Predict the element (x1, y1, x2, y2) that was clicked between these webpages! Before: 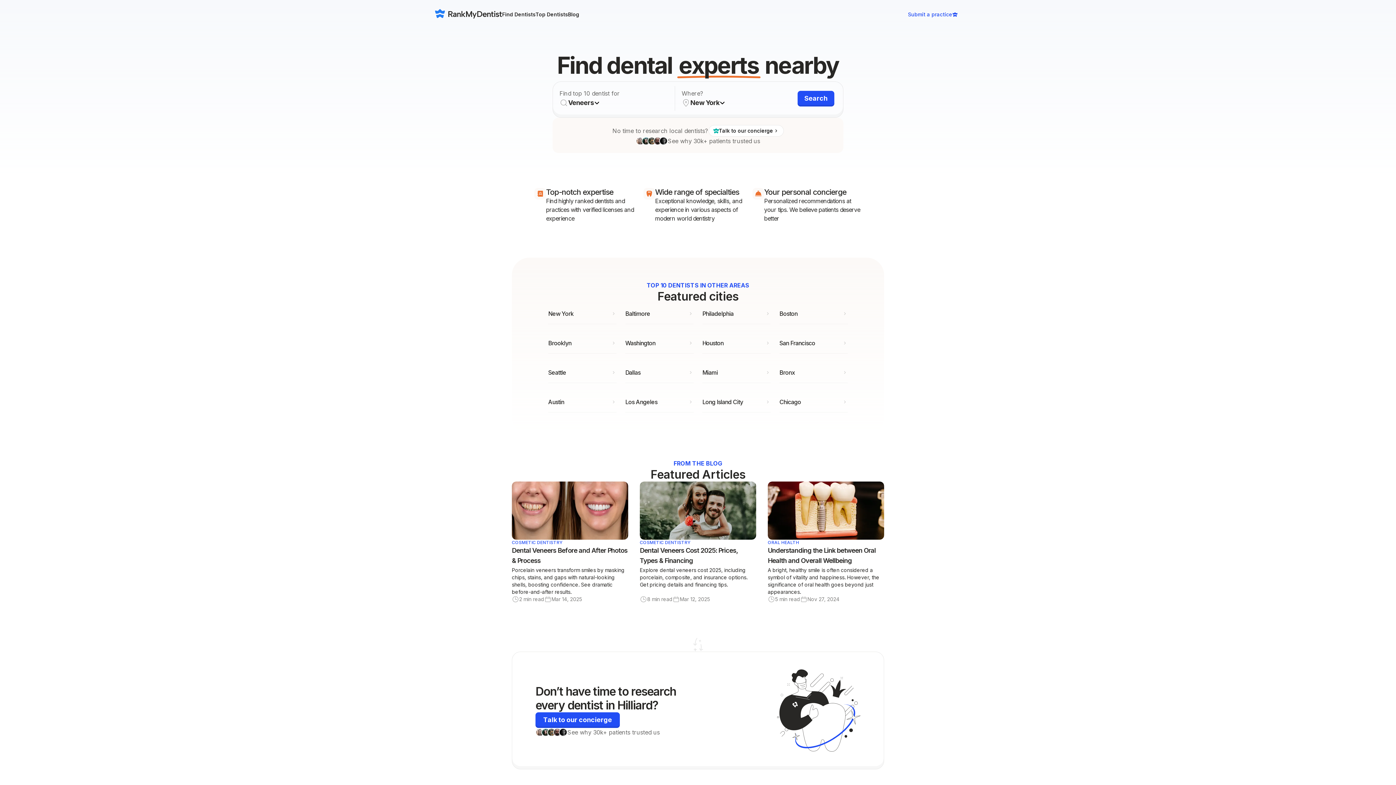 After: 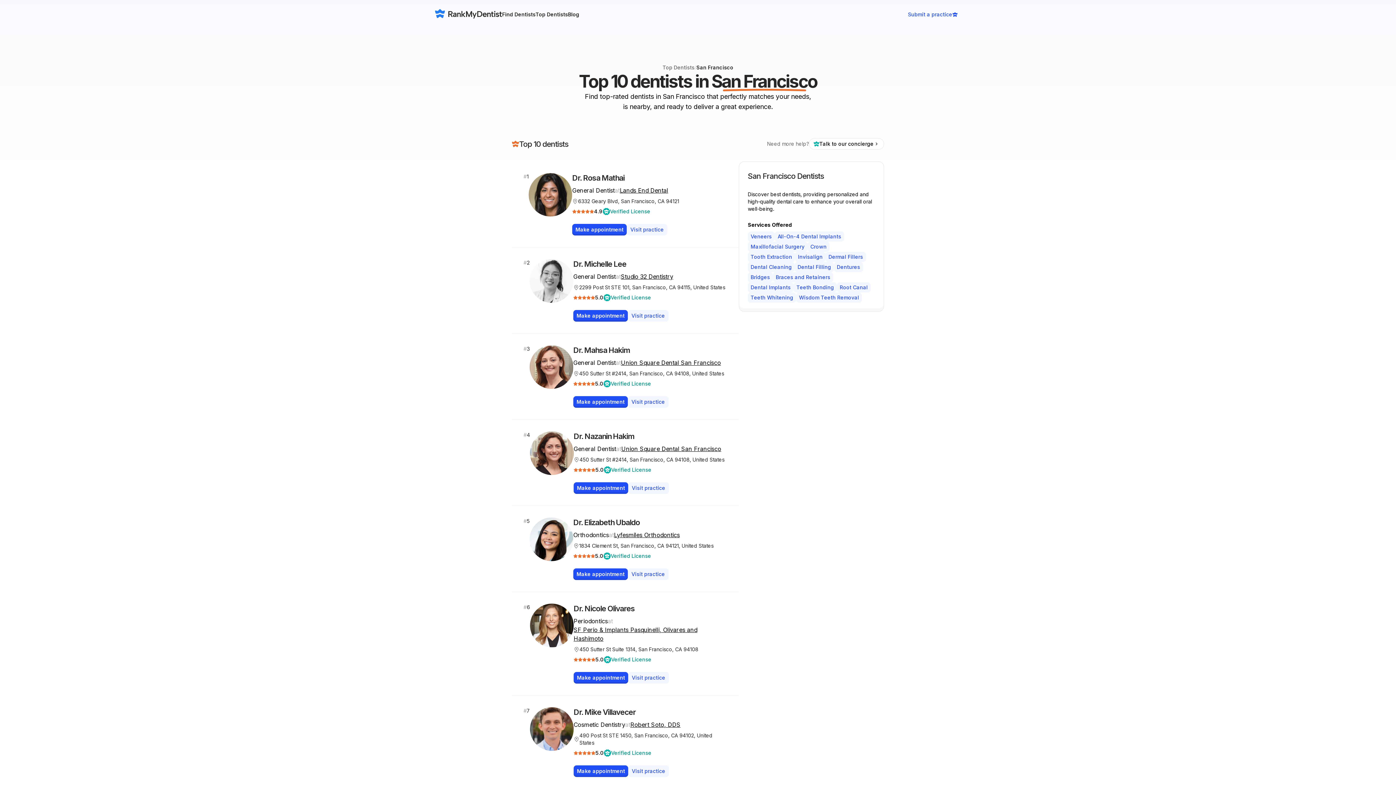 Action: bbox: (779, 333, 848, 353) label: San Francisco